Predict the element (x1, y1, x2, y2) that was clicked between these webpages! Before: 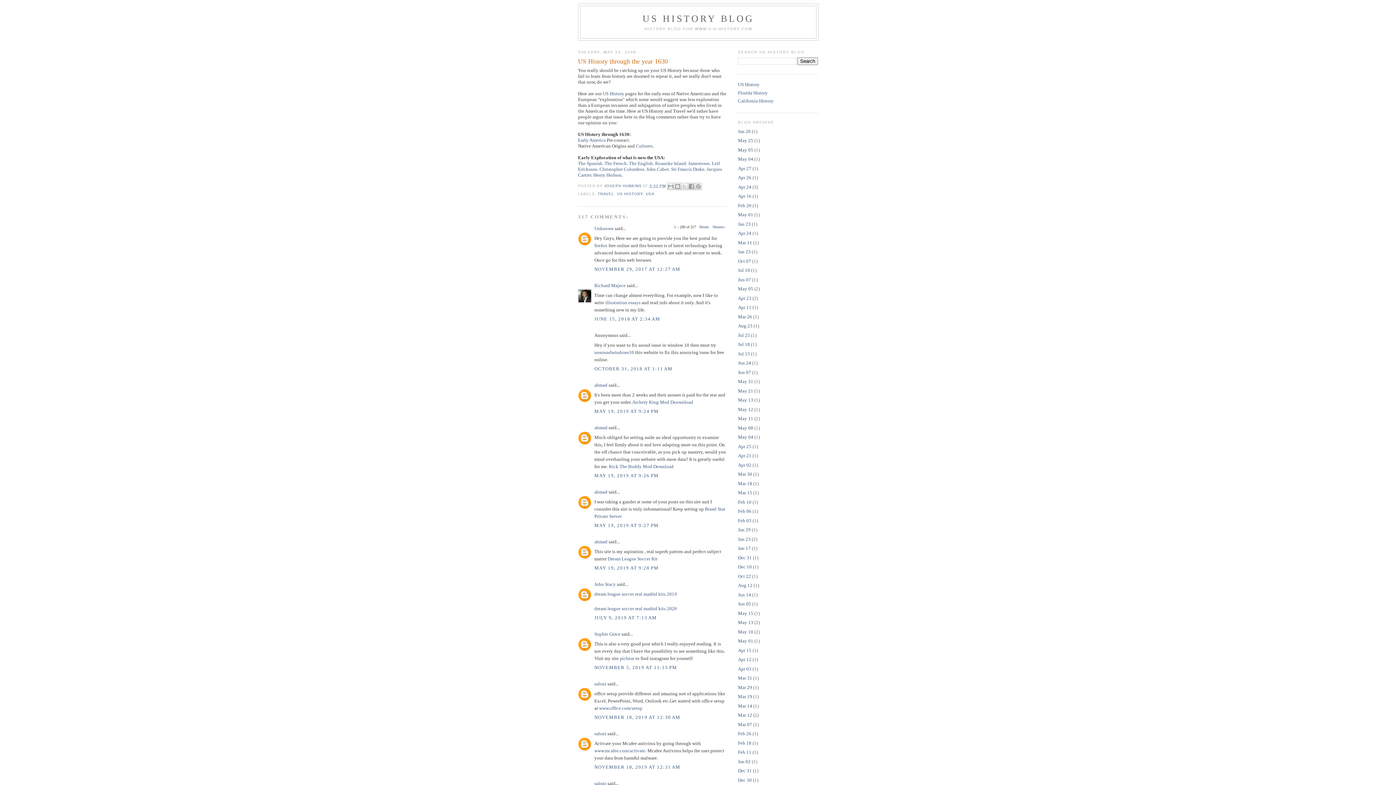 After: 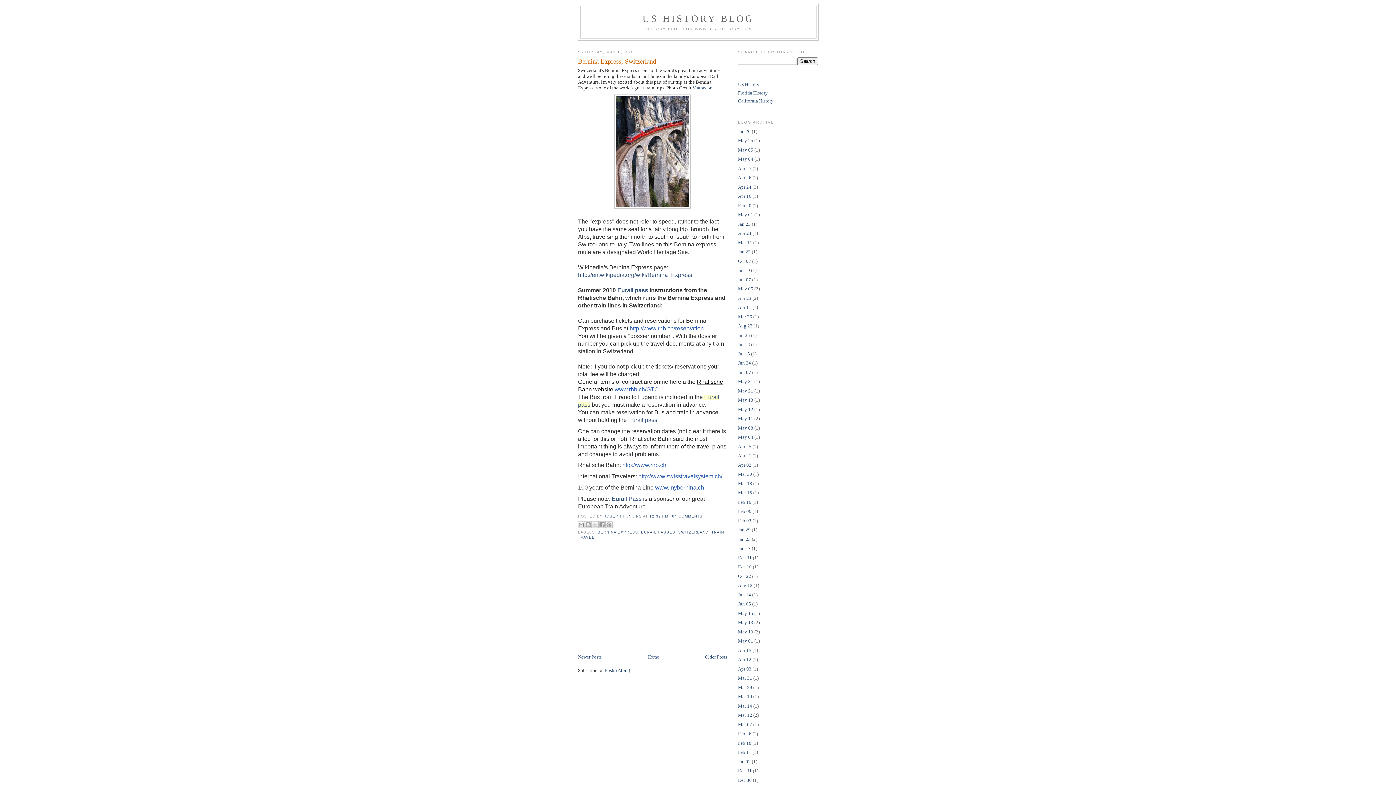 Action: bbox: (738, 425, 753, 430) label: May 08